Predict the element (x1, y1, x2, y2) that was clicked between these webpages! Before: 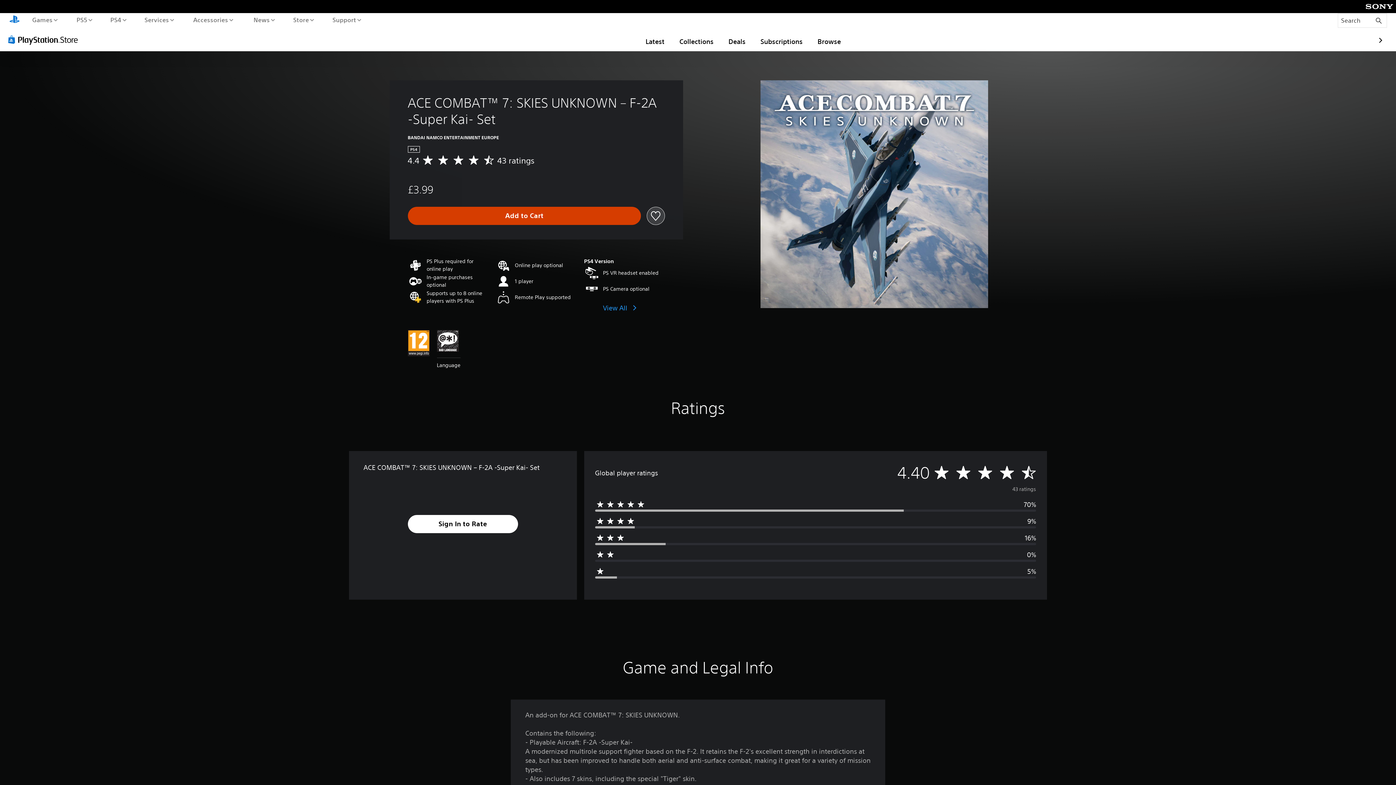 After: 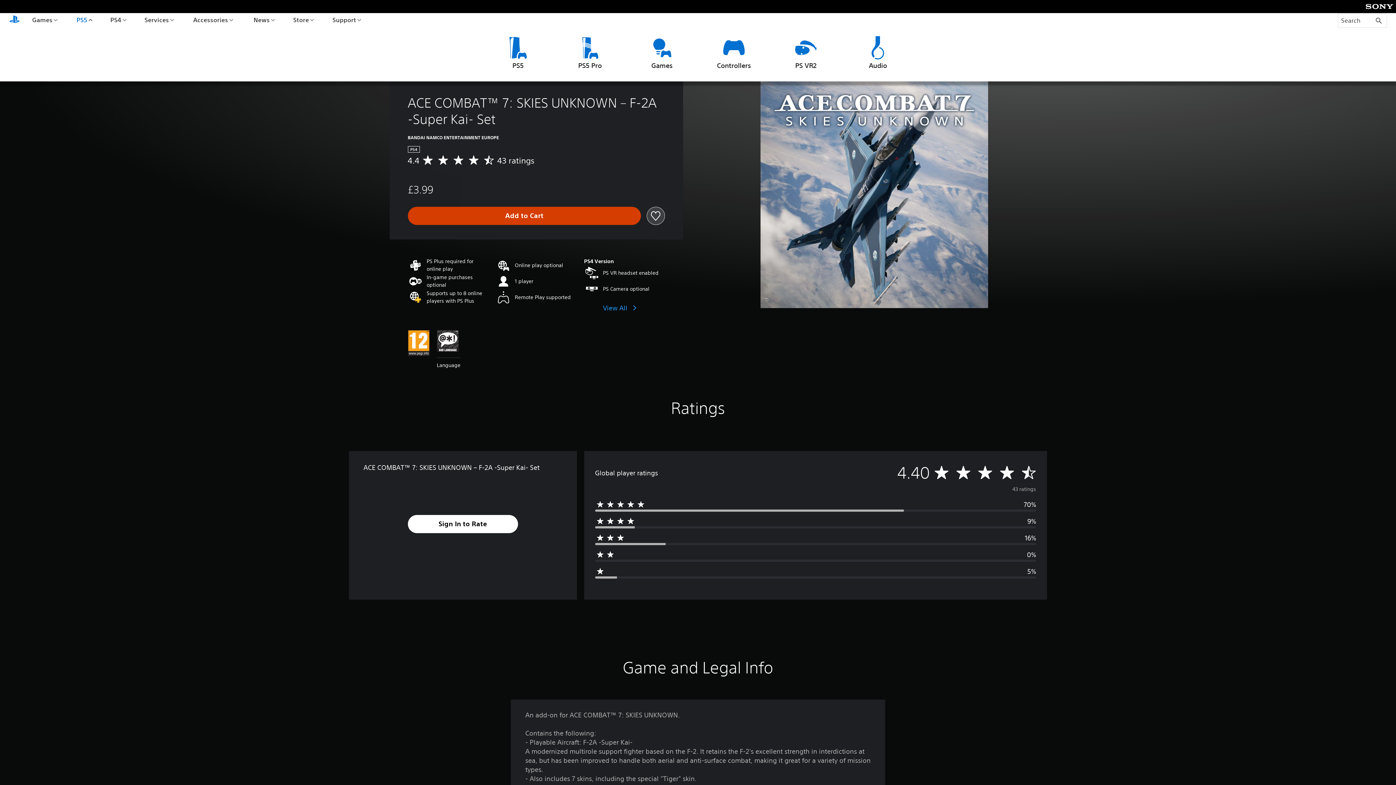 Action: label: PS5 bbox: (74, 13, 93, 26)